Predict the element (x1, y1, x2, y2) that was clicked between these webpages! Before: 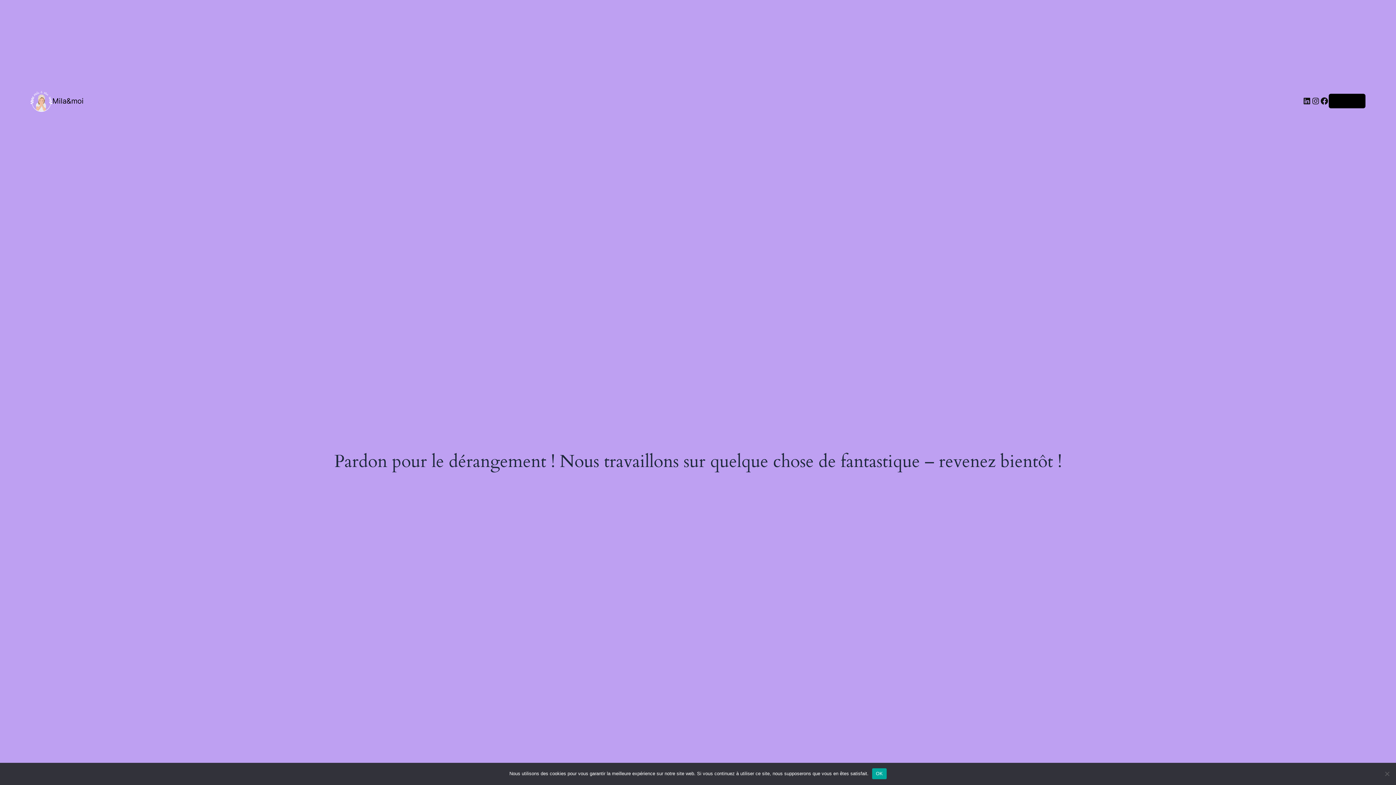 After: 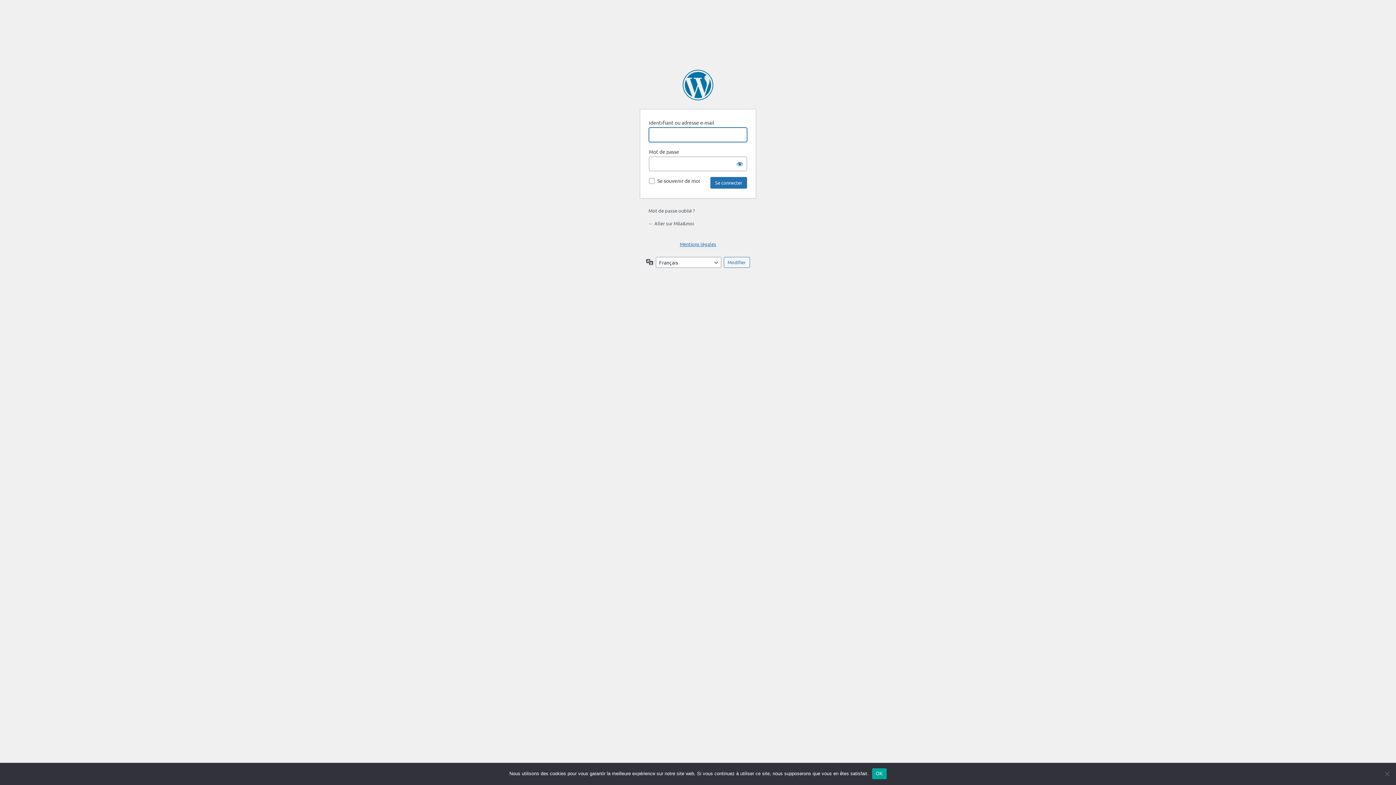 Action: label: Connexion bbox: (1334, 97, 1360, 104)